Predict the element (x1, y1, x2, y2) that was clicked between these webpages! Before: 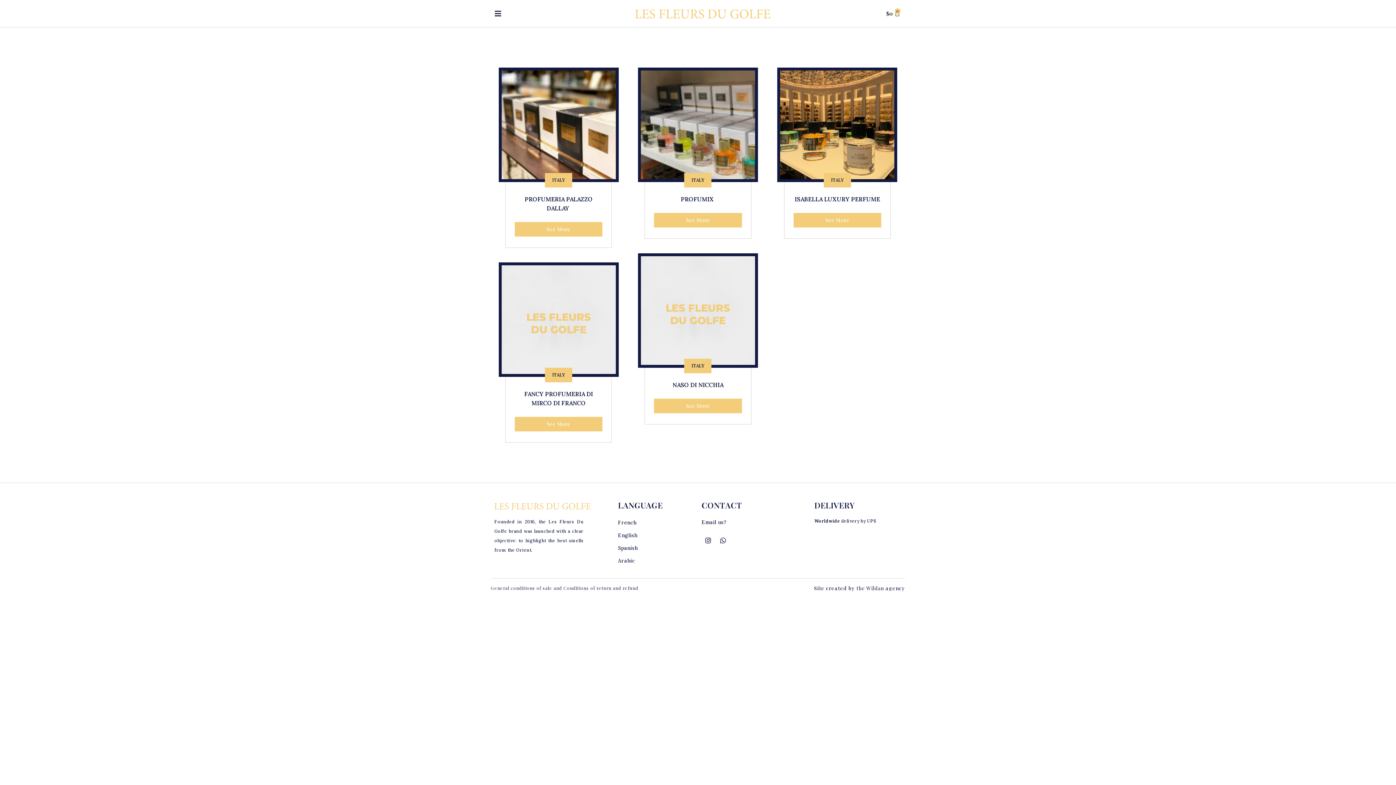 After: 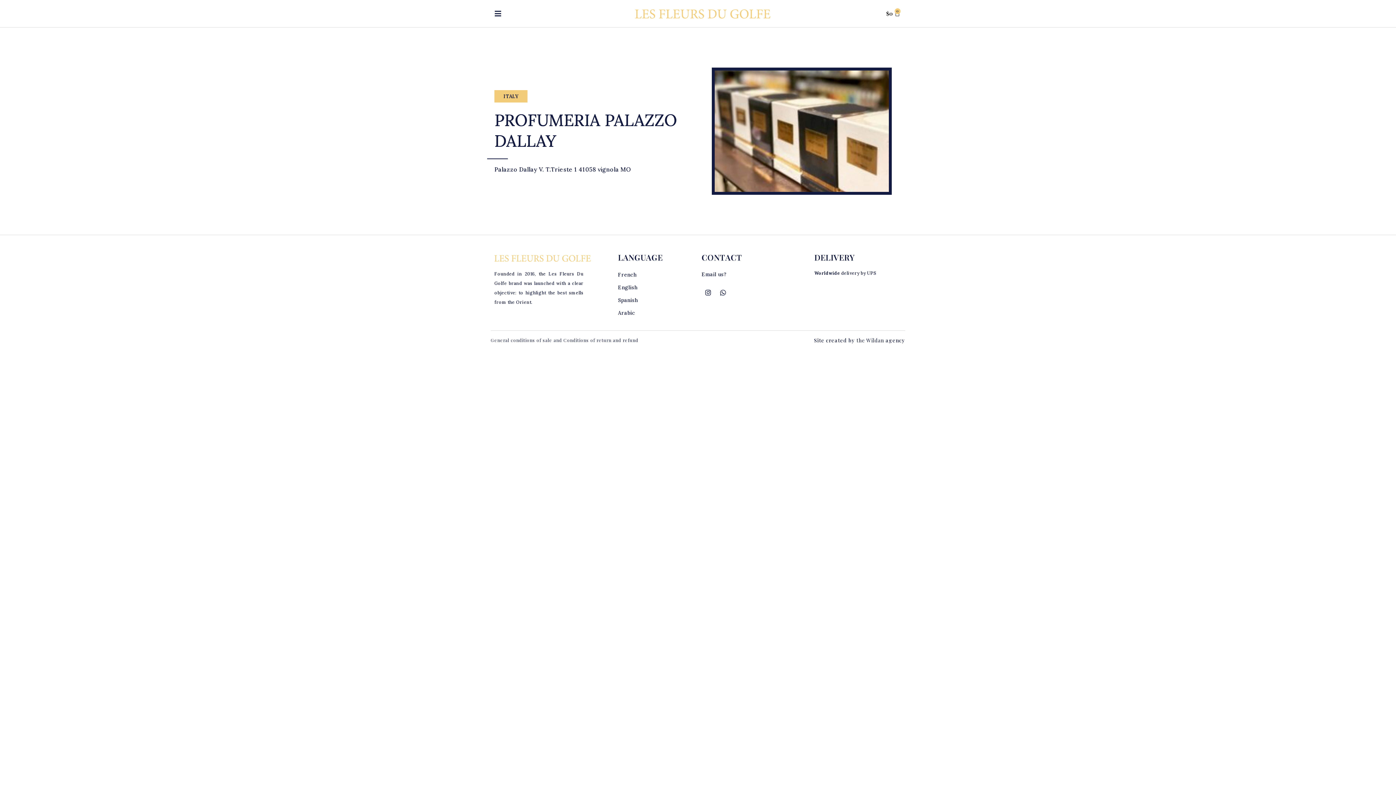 Action: bbox: (498, 67, 618, 182)